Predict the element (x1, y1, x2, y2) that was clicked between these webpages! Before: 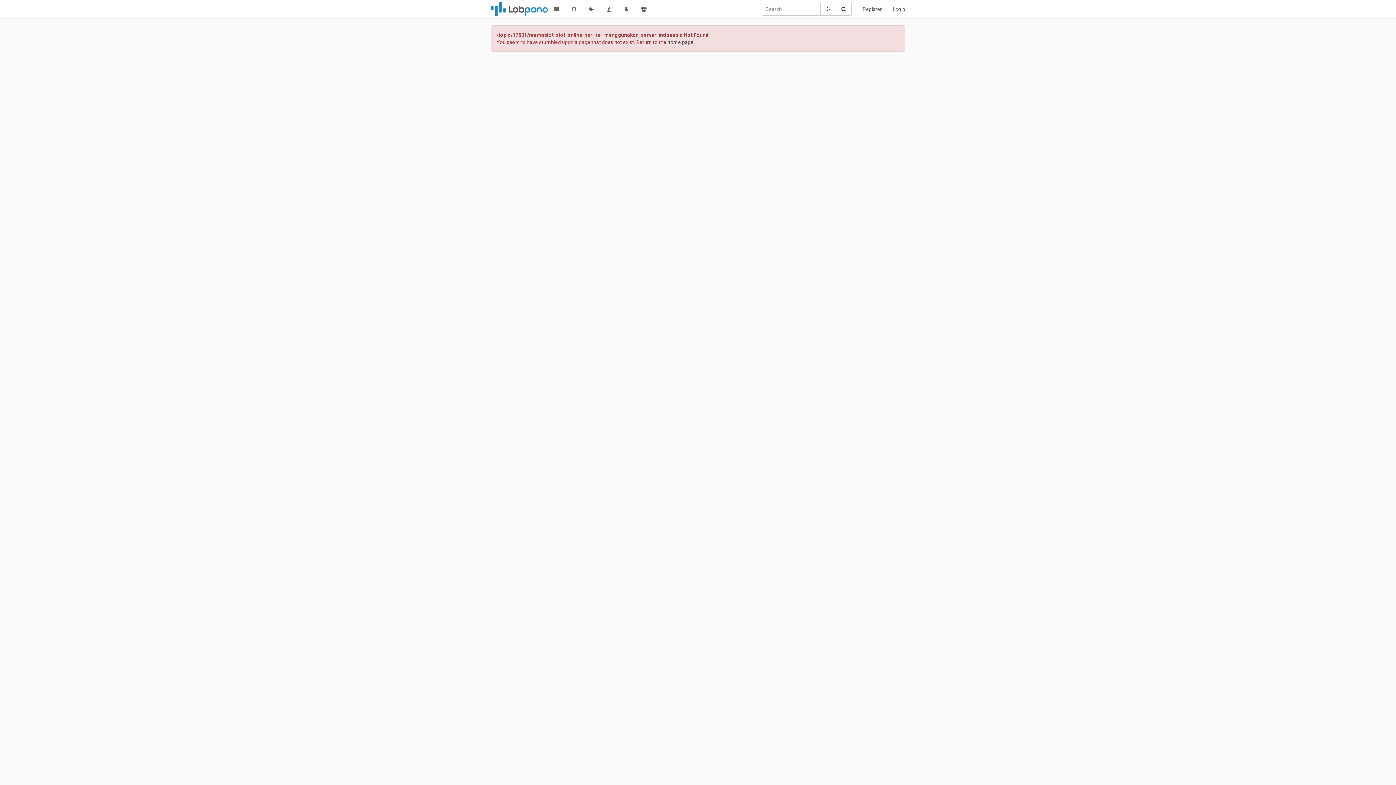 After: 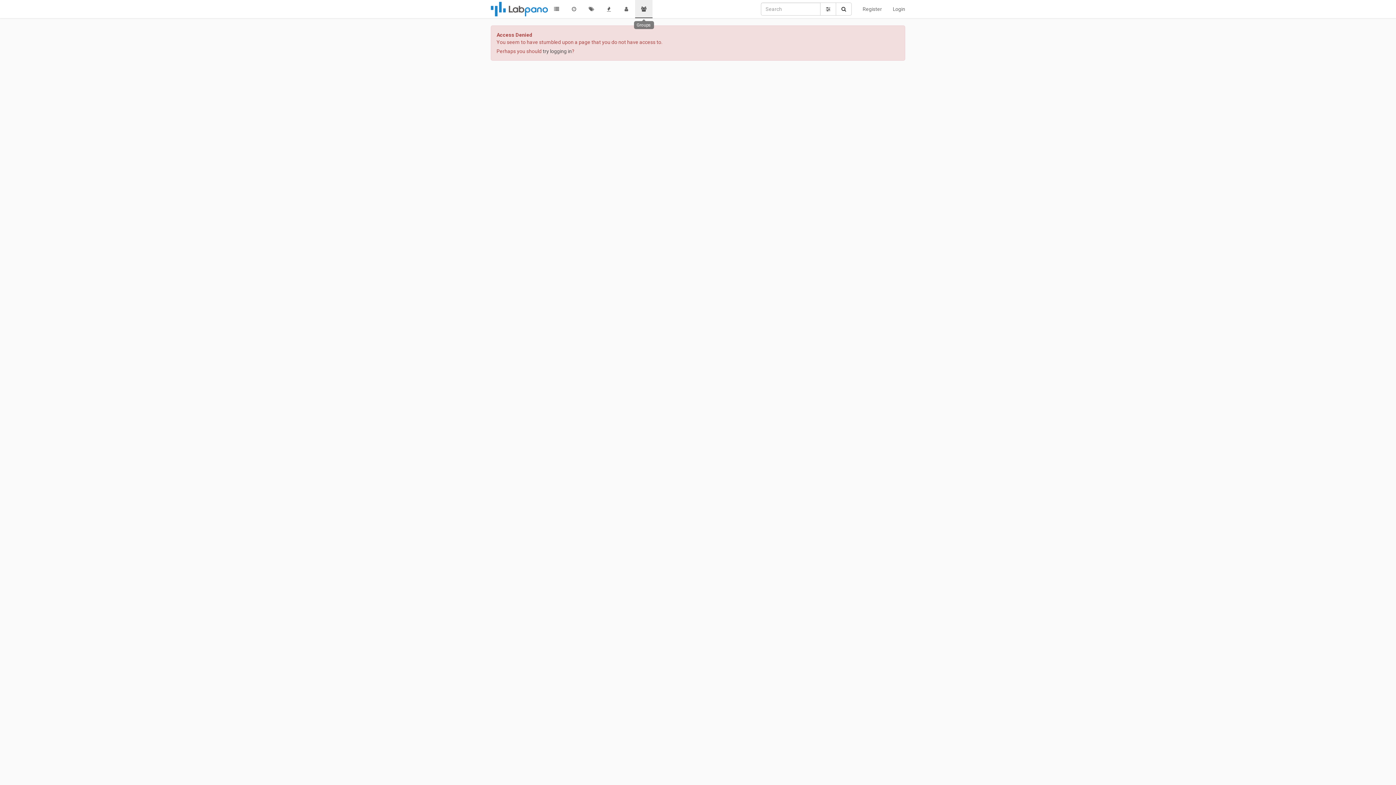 Action: bbox: (635, 0, 652, 18)